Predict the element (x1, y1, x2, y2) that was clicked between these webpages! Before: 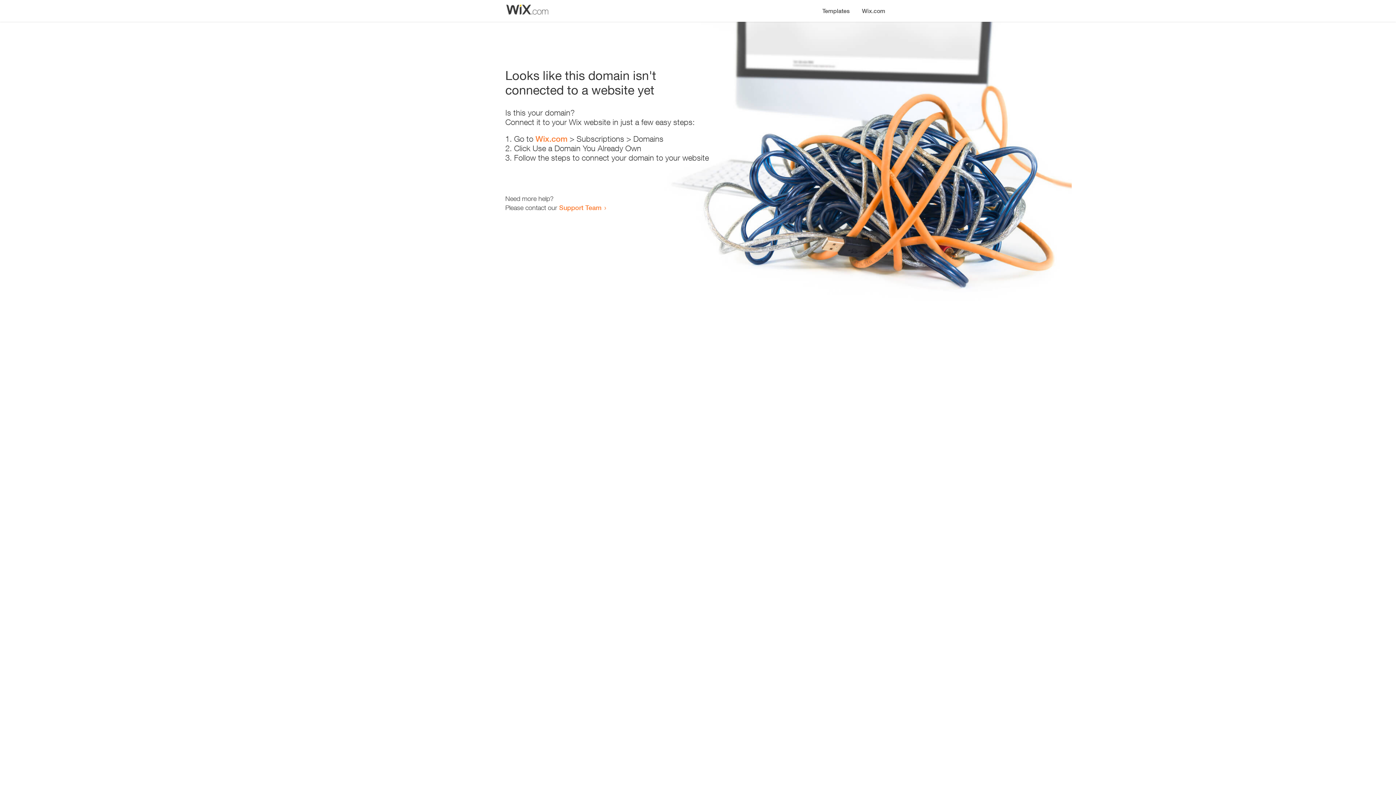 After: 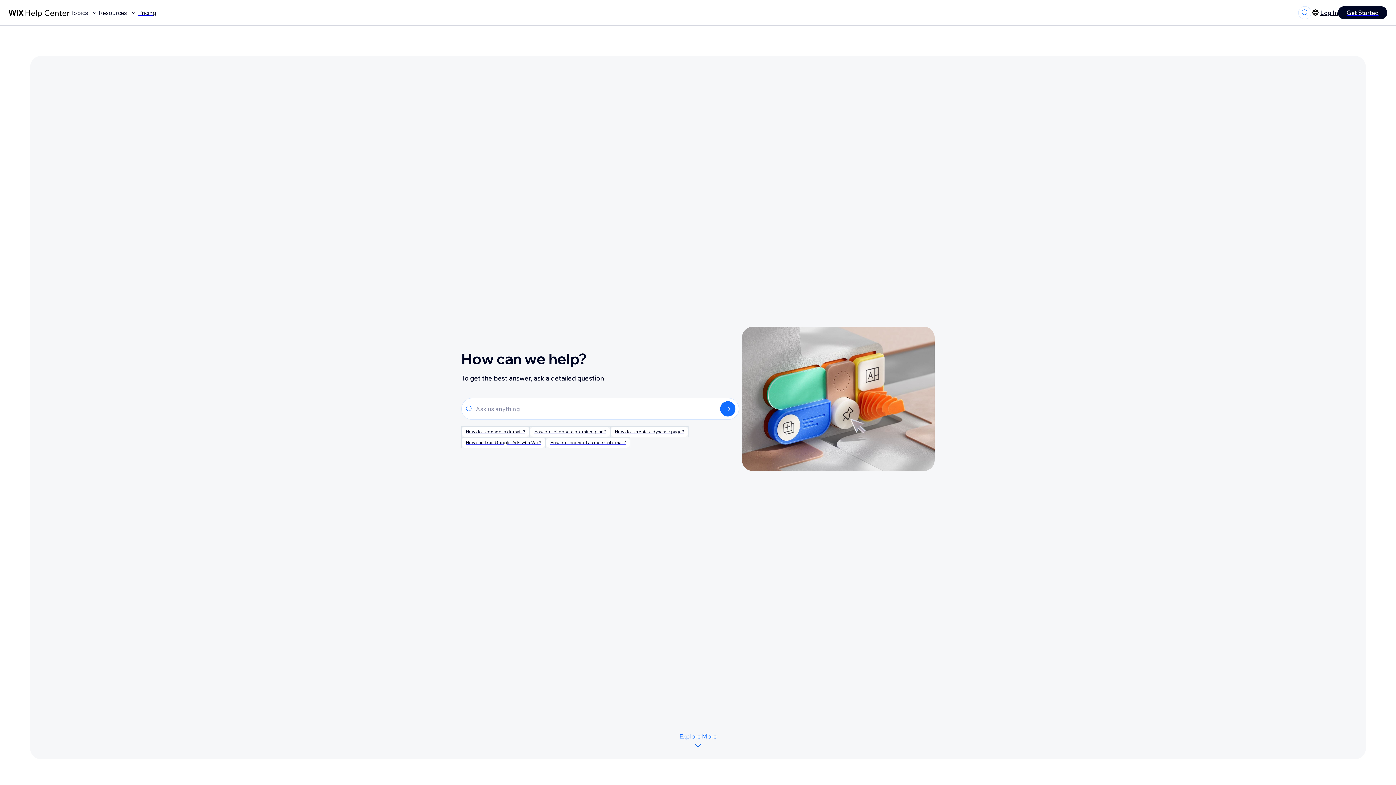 Action: label: Support Team bbox: (559, 203, 601, 211)